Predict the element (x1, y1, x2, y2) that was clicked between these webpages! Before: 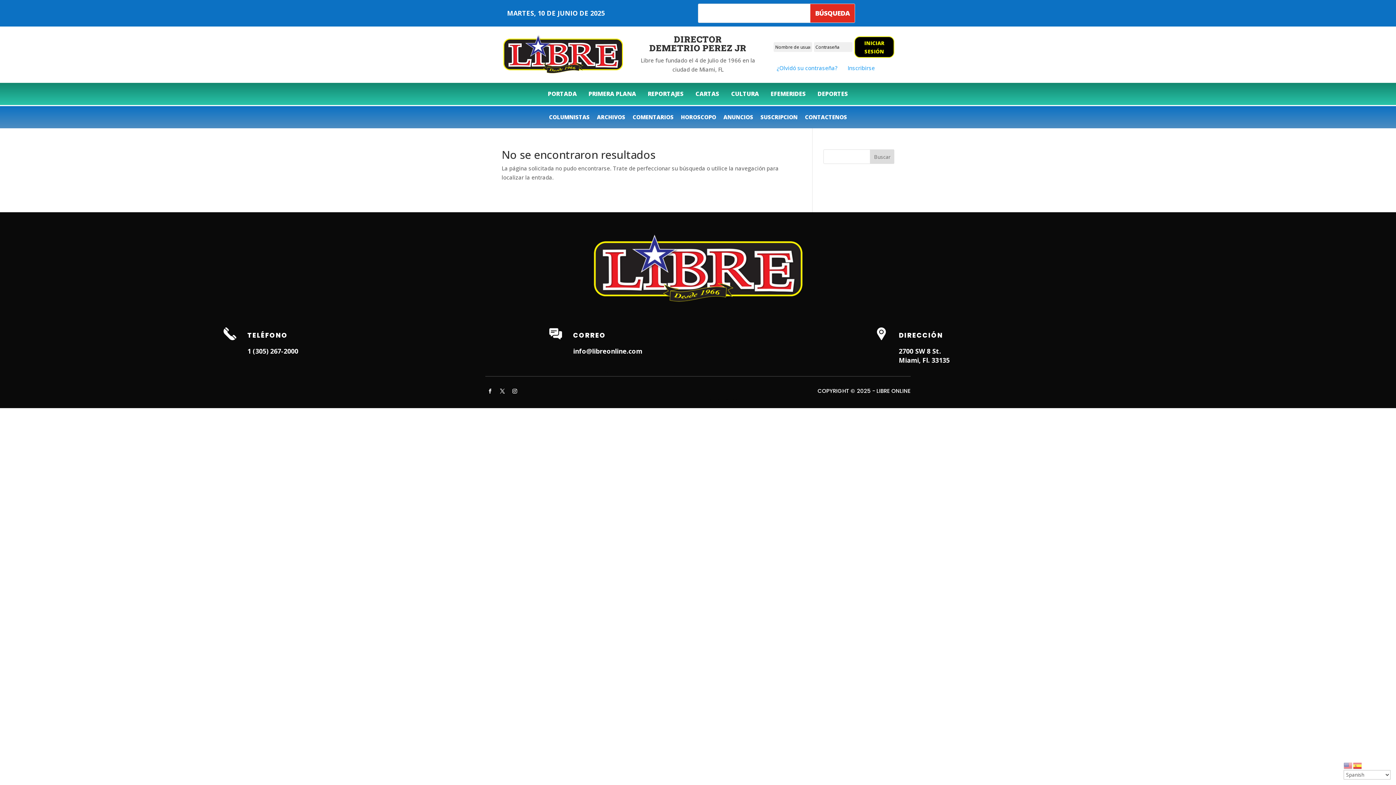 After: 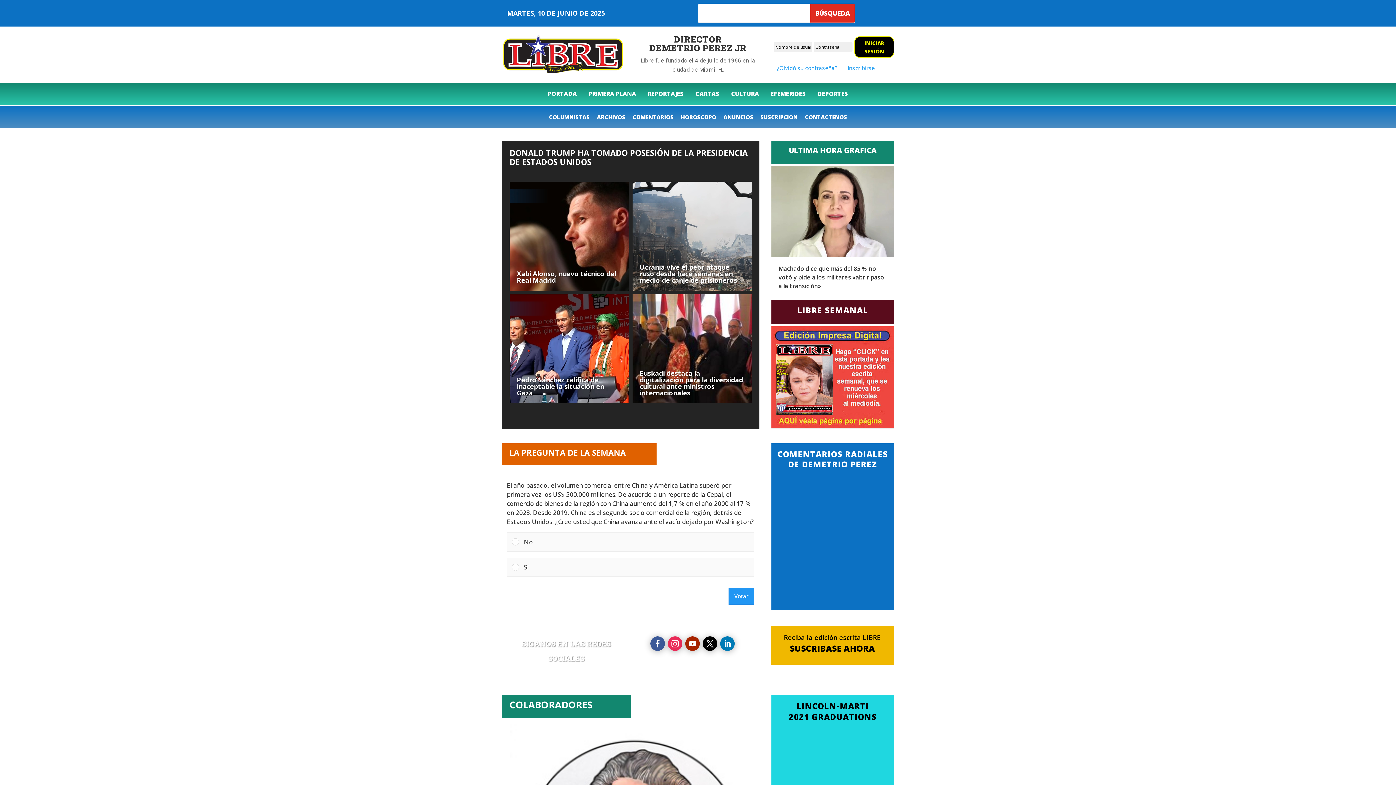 Action: bbox: (591, 299, 805, 307)